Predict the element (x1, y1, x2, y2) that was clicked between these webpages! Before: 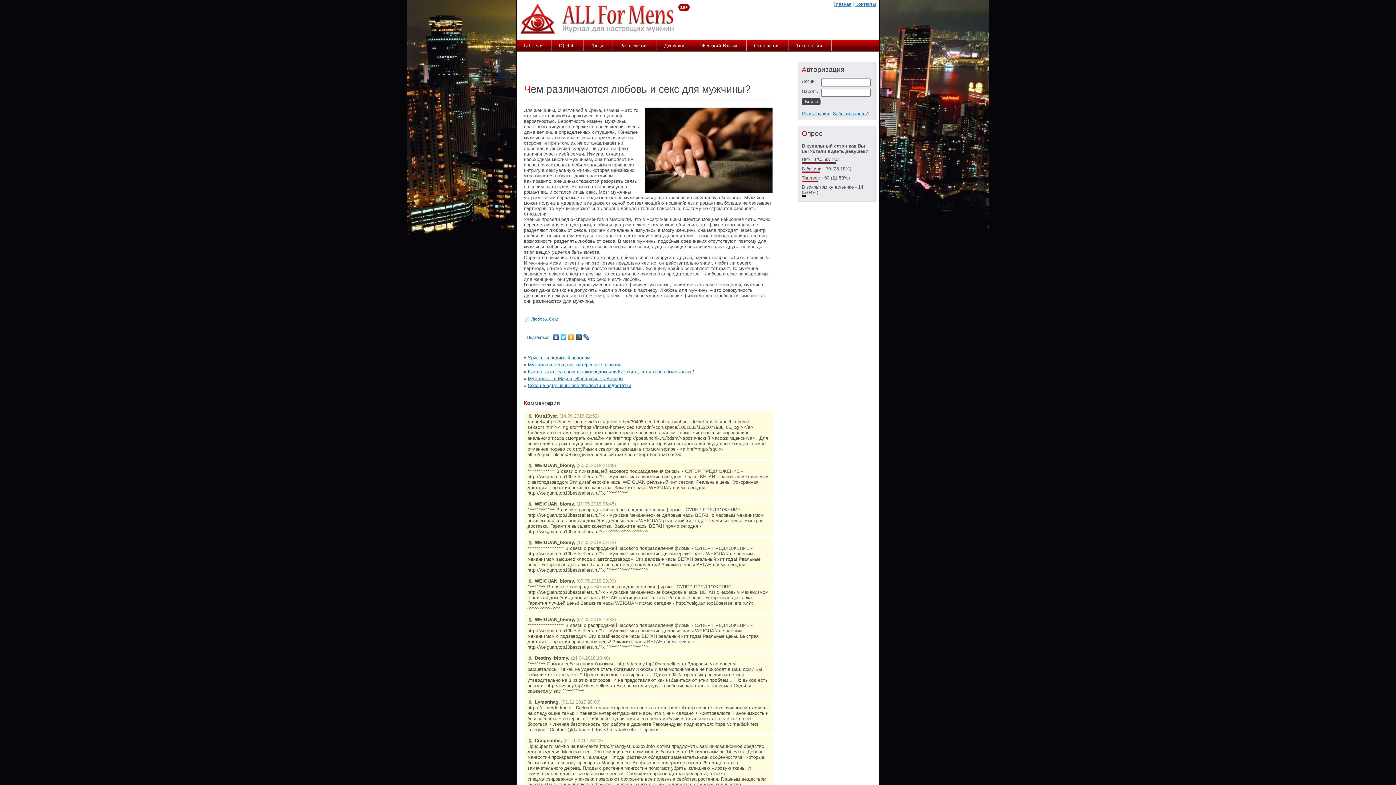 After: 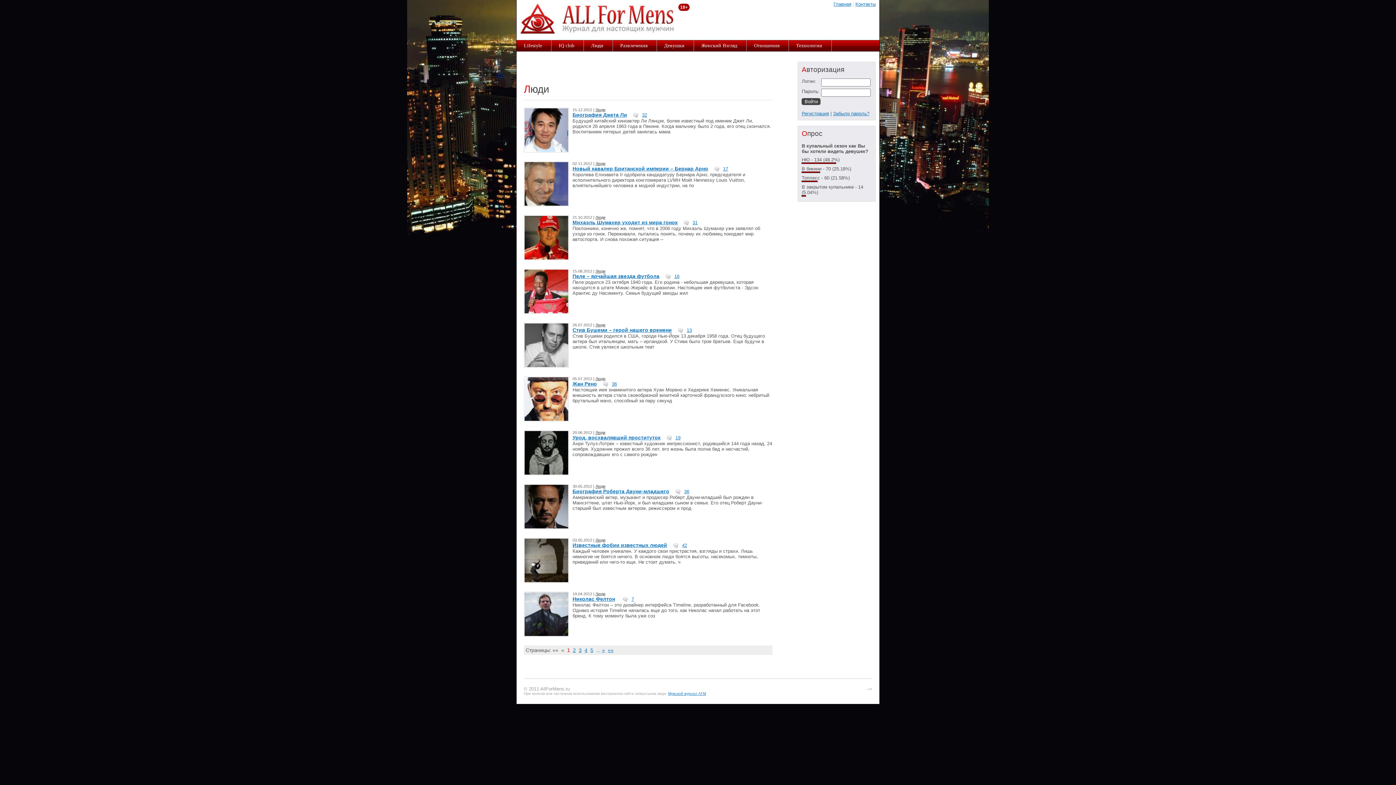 Action: label: Люди bbox: (584, 40, 612, 51)